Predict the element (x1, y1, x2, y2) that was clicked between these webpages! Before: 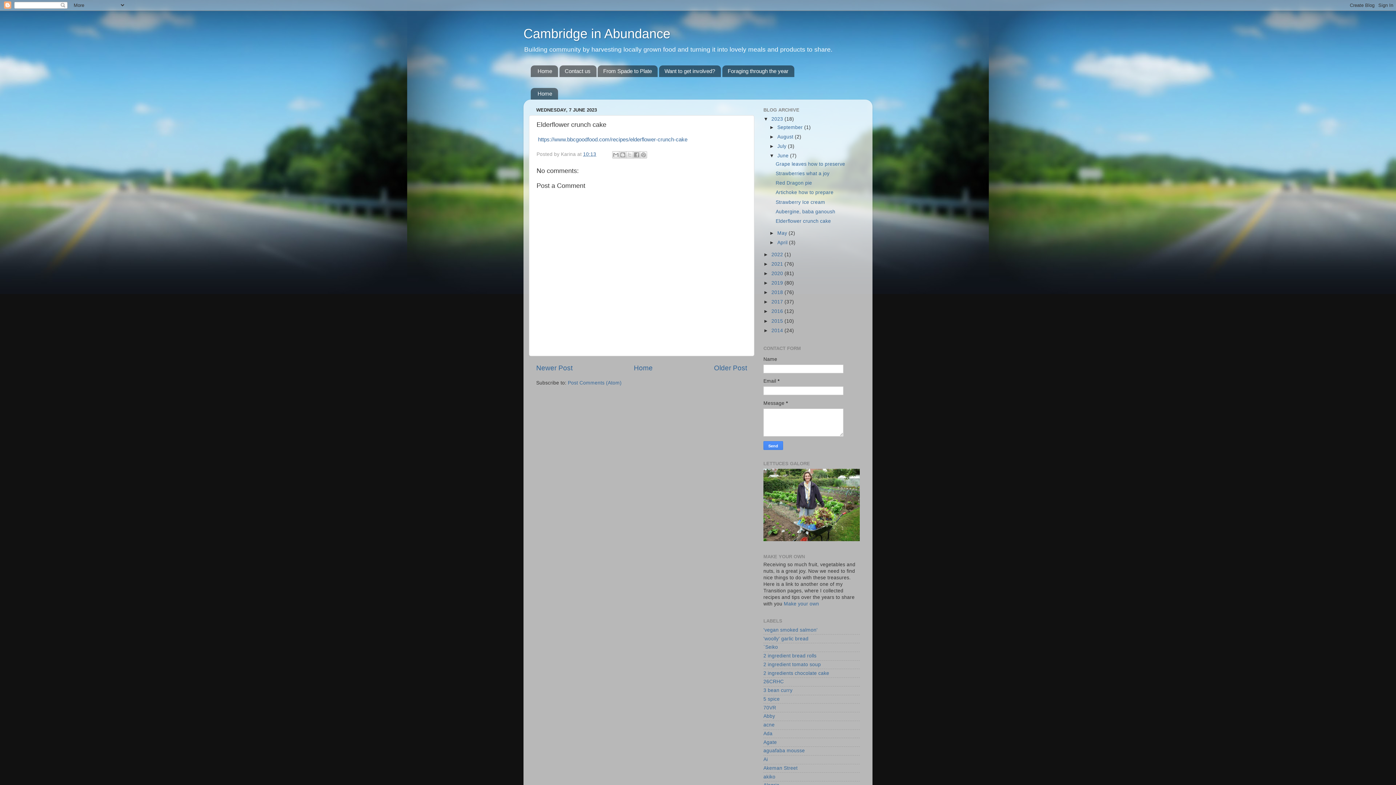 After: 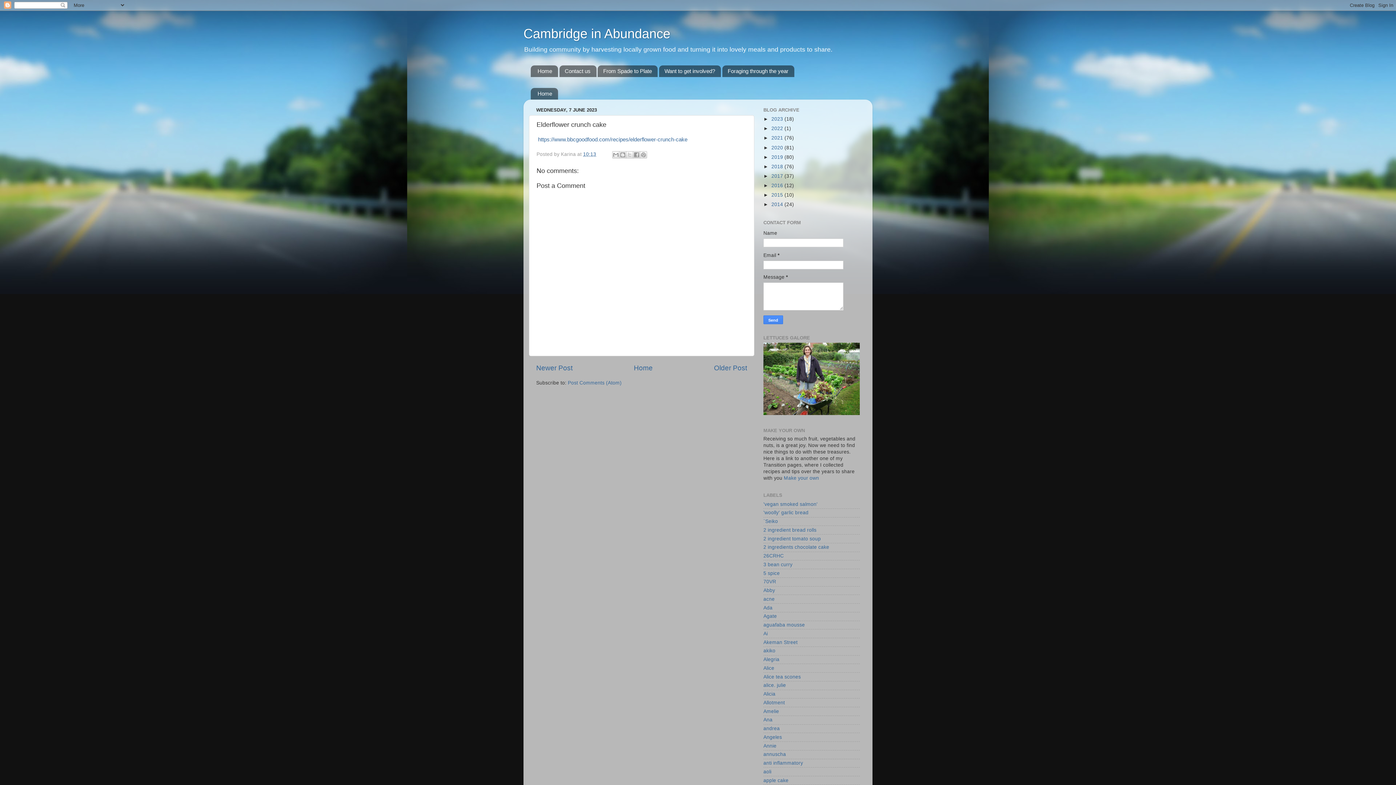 Action: label: ▼   bbox: (763, 116, 771, 121)